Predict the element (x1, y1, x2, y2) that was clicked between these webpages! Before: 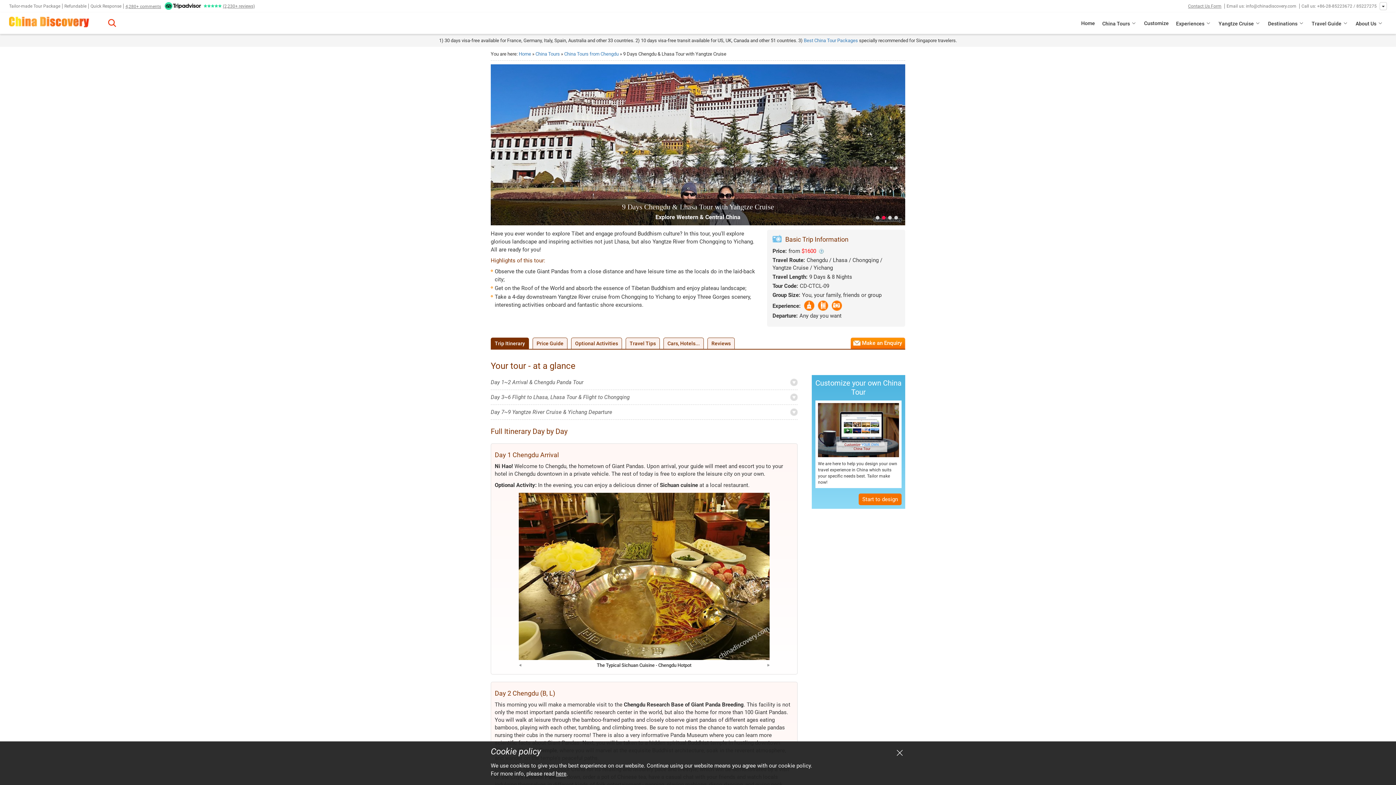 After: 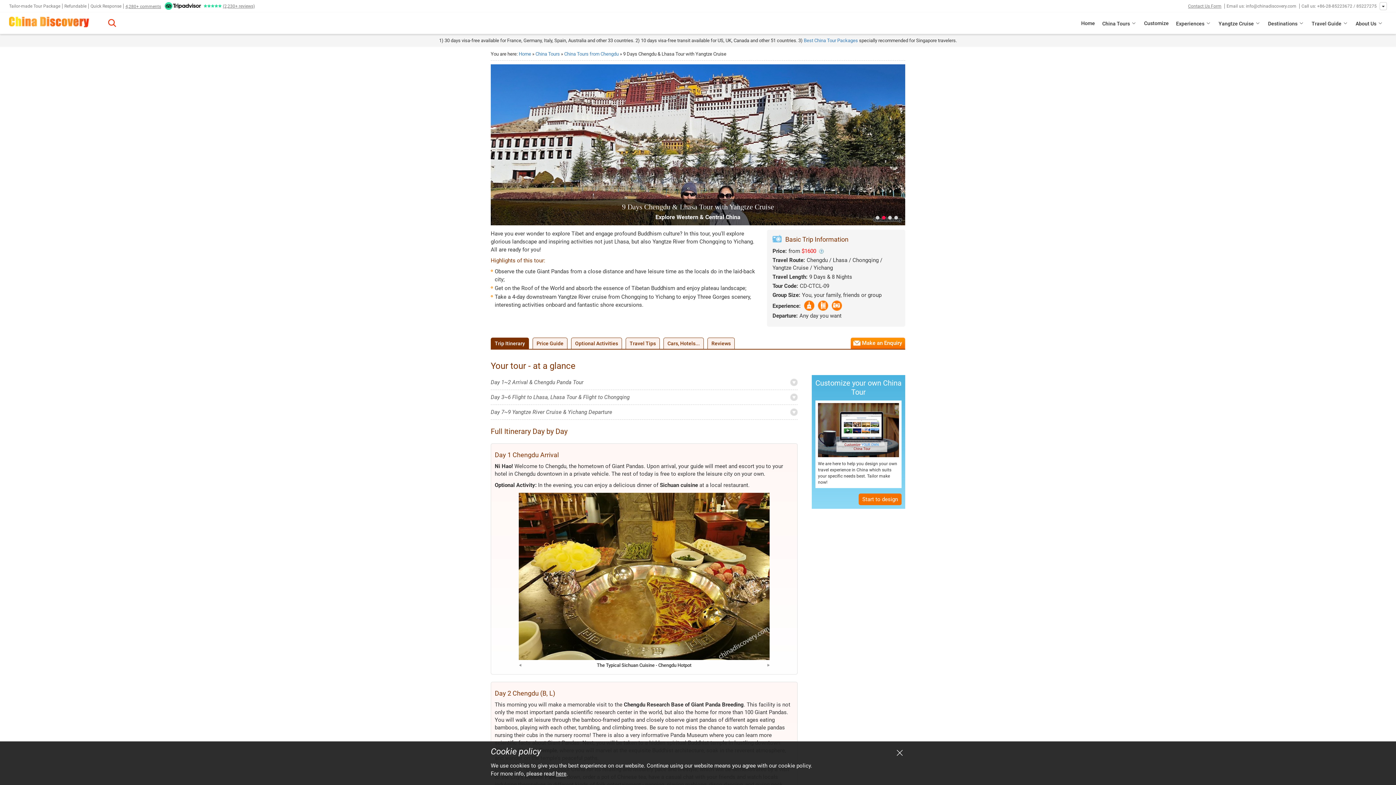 Action: bbox: (162, 2, 204, 10)